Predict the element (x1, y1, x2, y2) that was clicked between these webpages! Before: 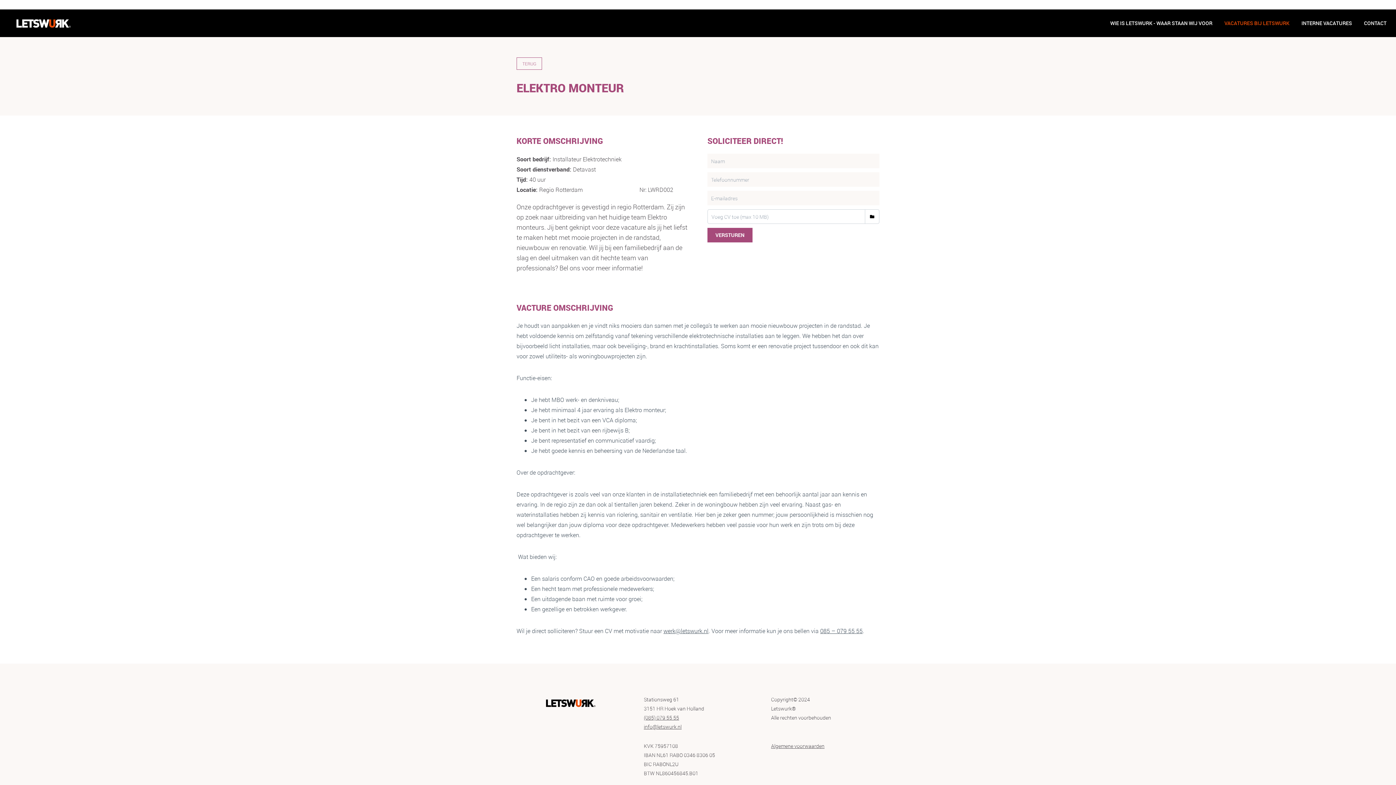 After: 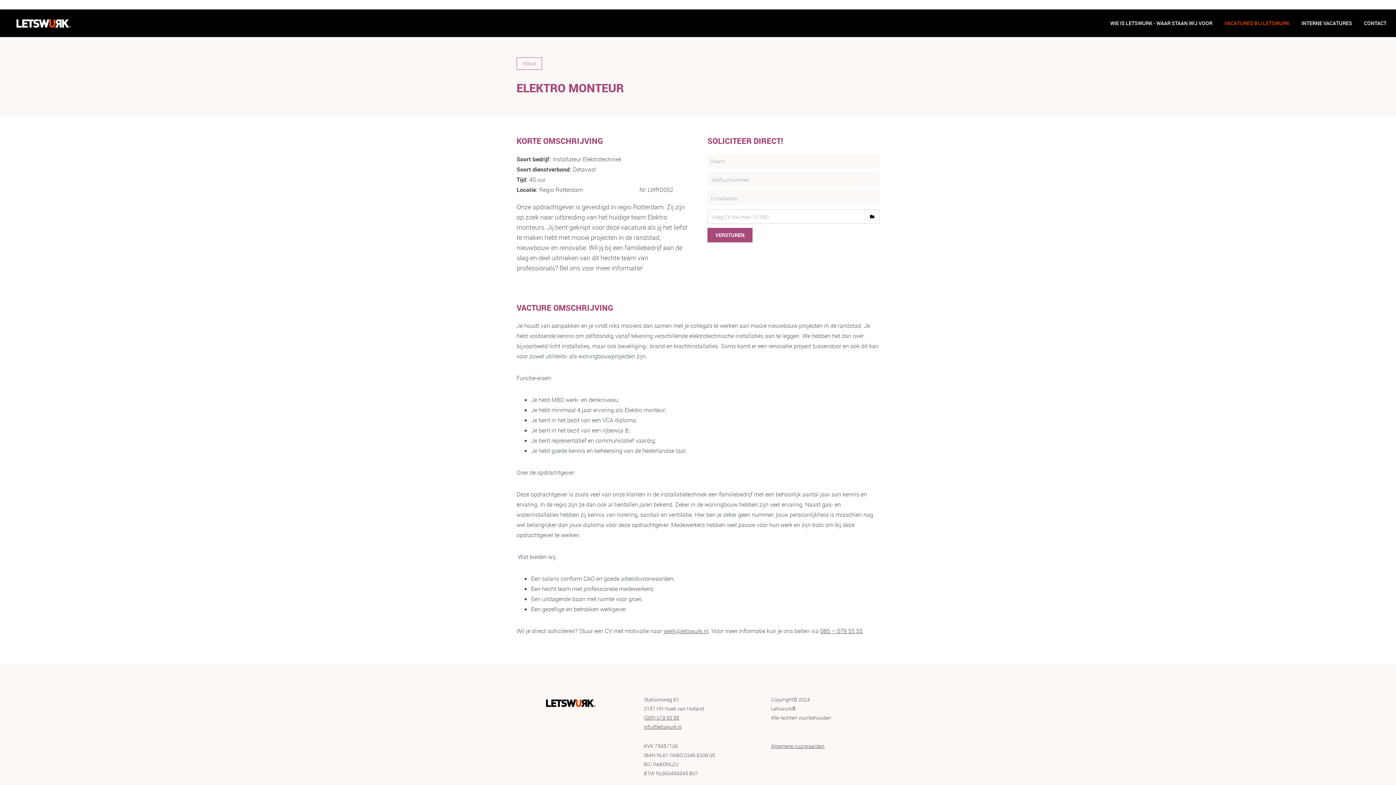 Action: bbox: (865, 209, 879, 224)